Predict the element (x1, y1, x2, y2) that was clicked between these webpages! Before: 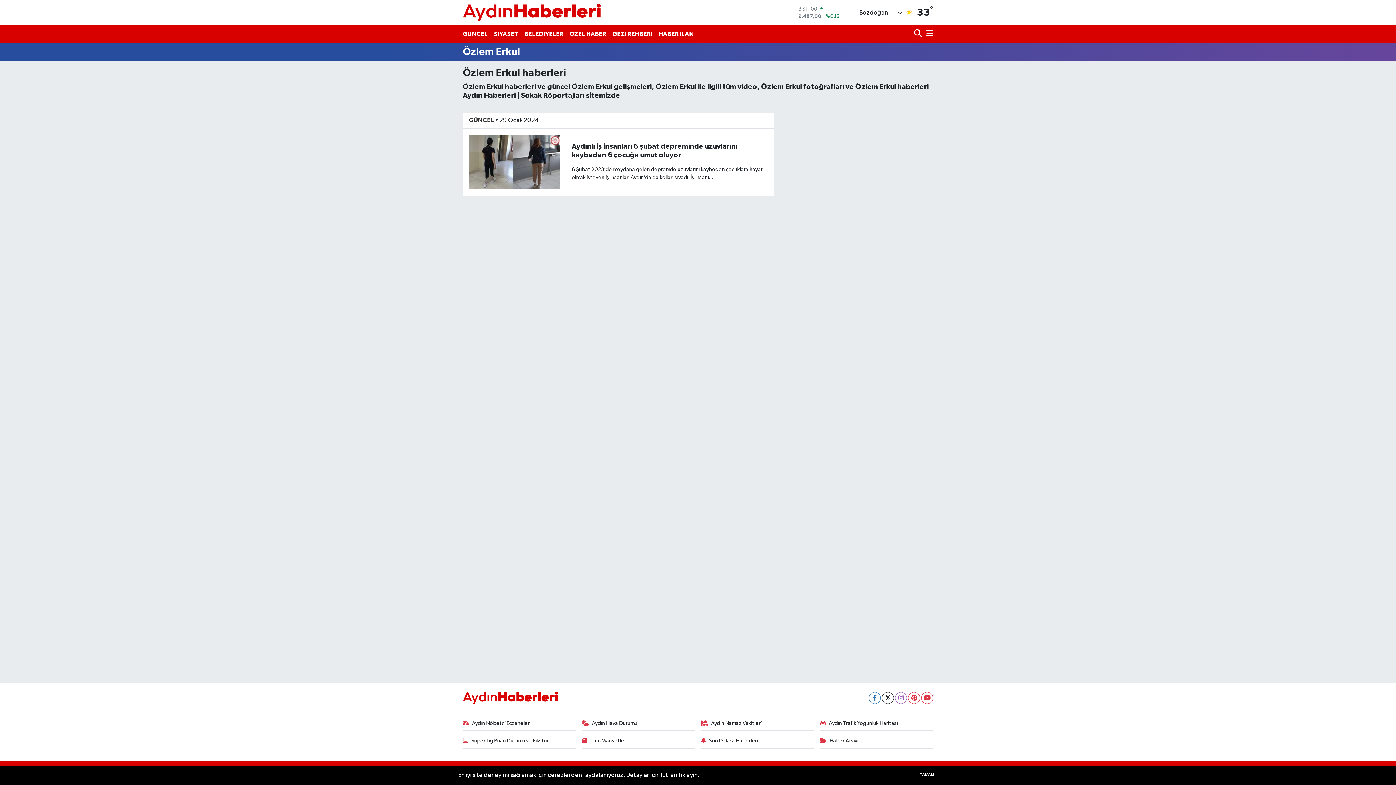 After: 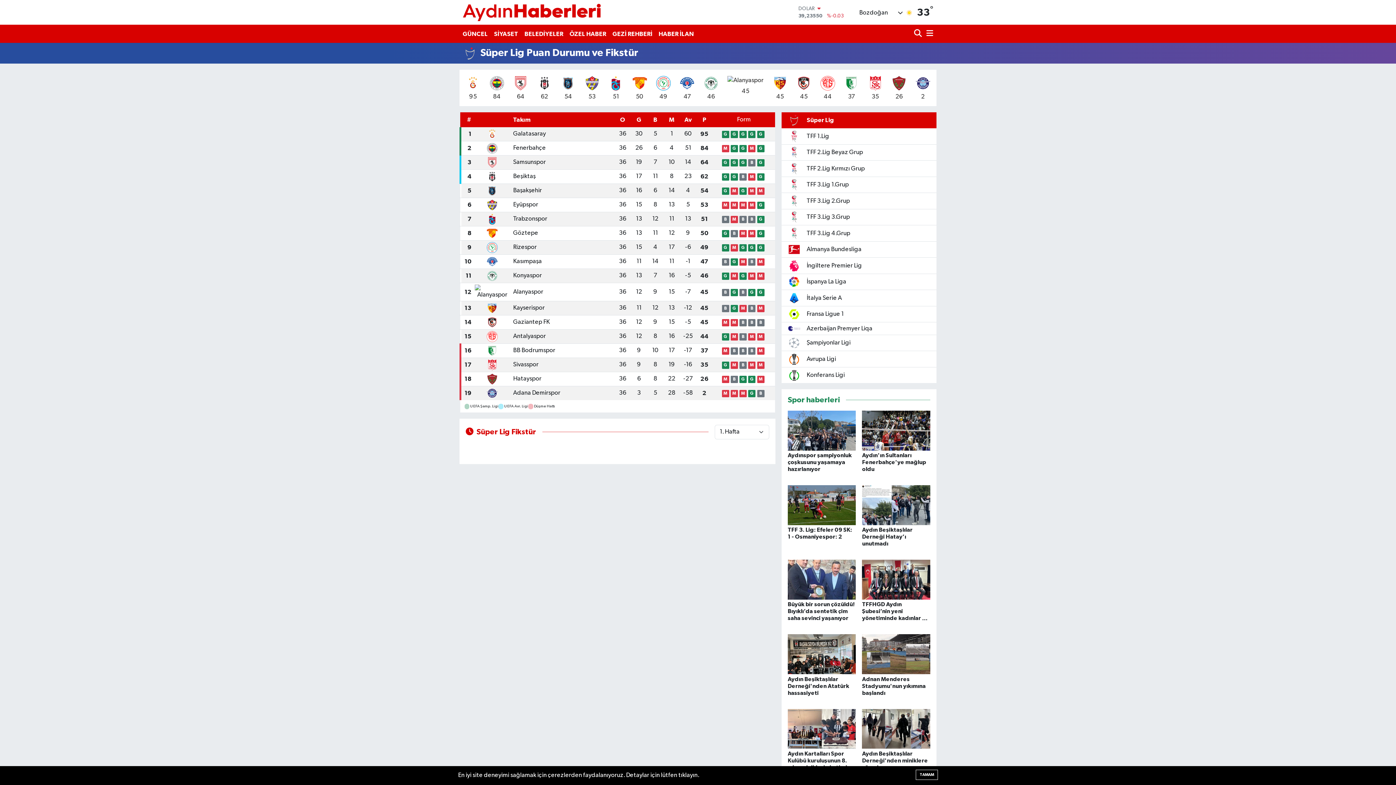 Action: bbox: (462, 737, 575, 748) label: Süper Lig Puan Durumu ve Fikstür